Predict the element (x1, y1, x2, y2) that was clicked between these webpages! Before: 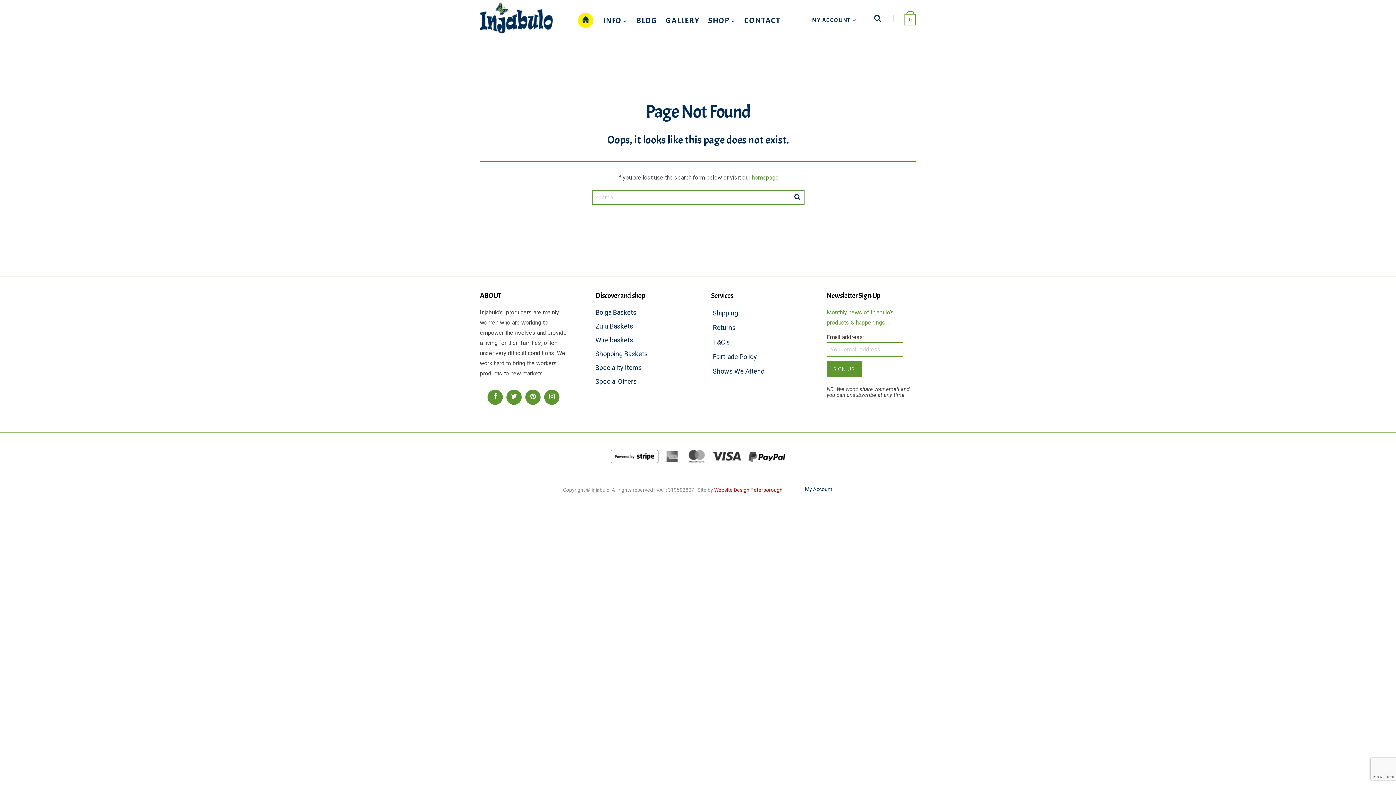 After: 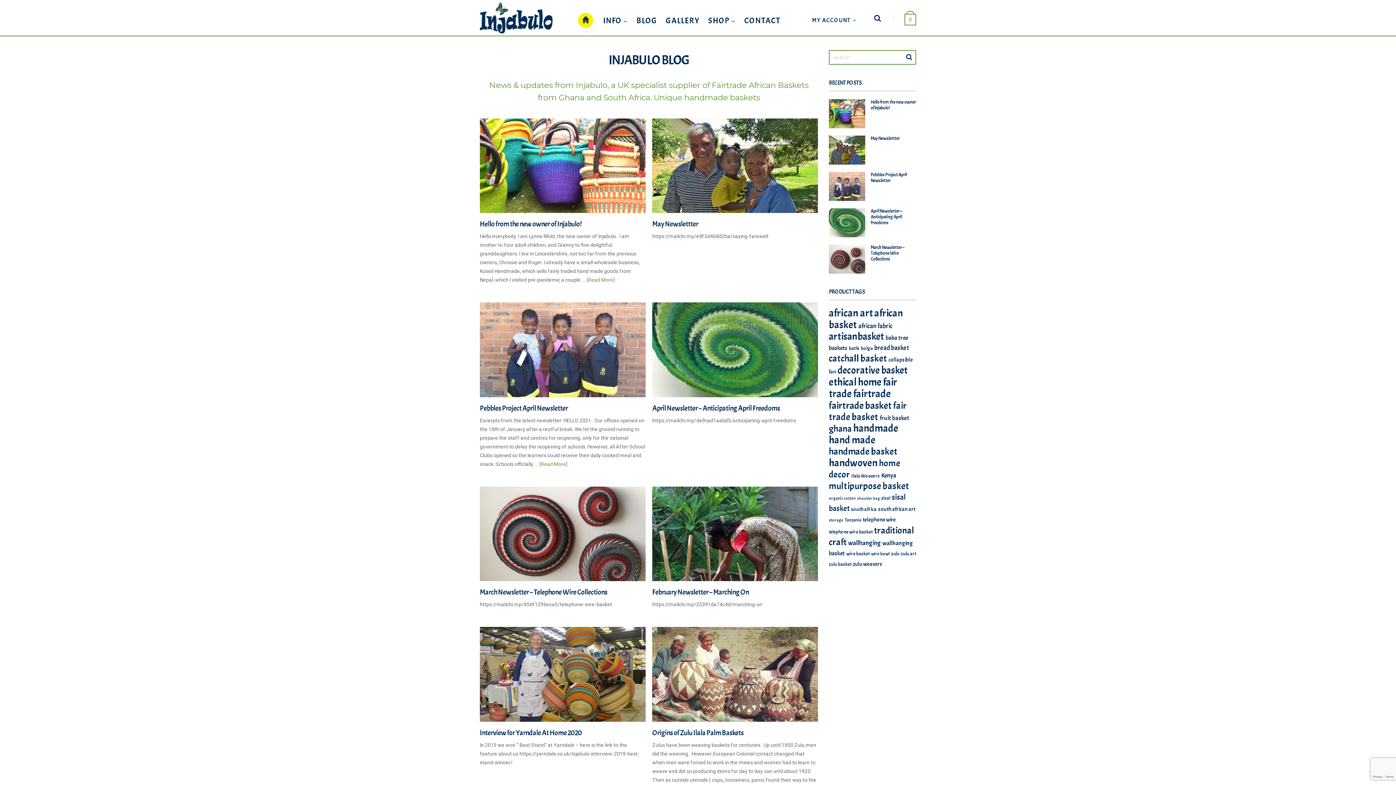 Action: bbox: (632, 9, 661, 31) label: BLOG